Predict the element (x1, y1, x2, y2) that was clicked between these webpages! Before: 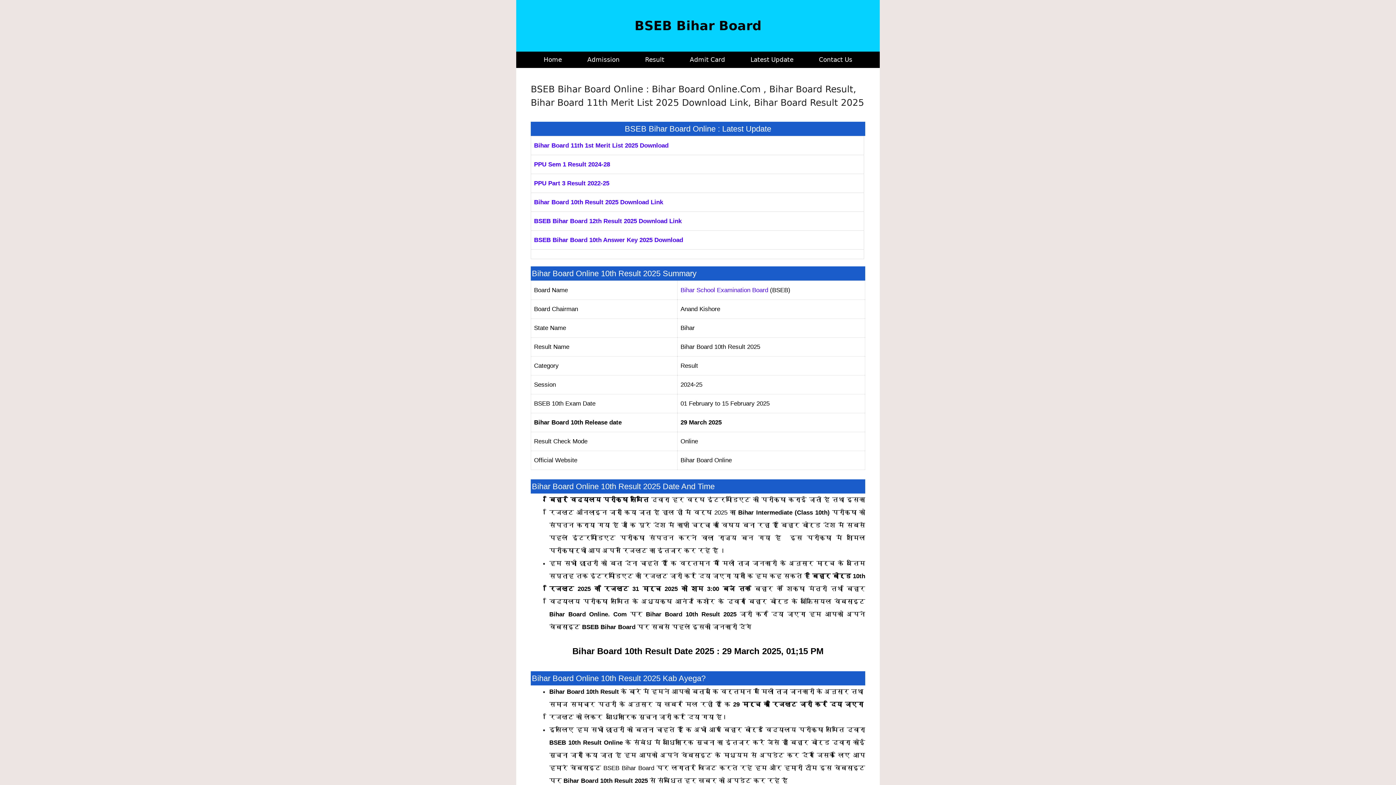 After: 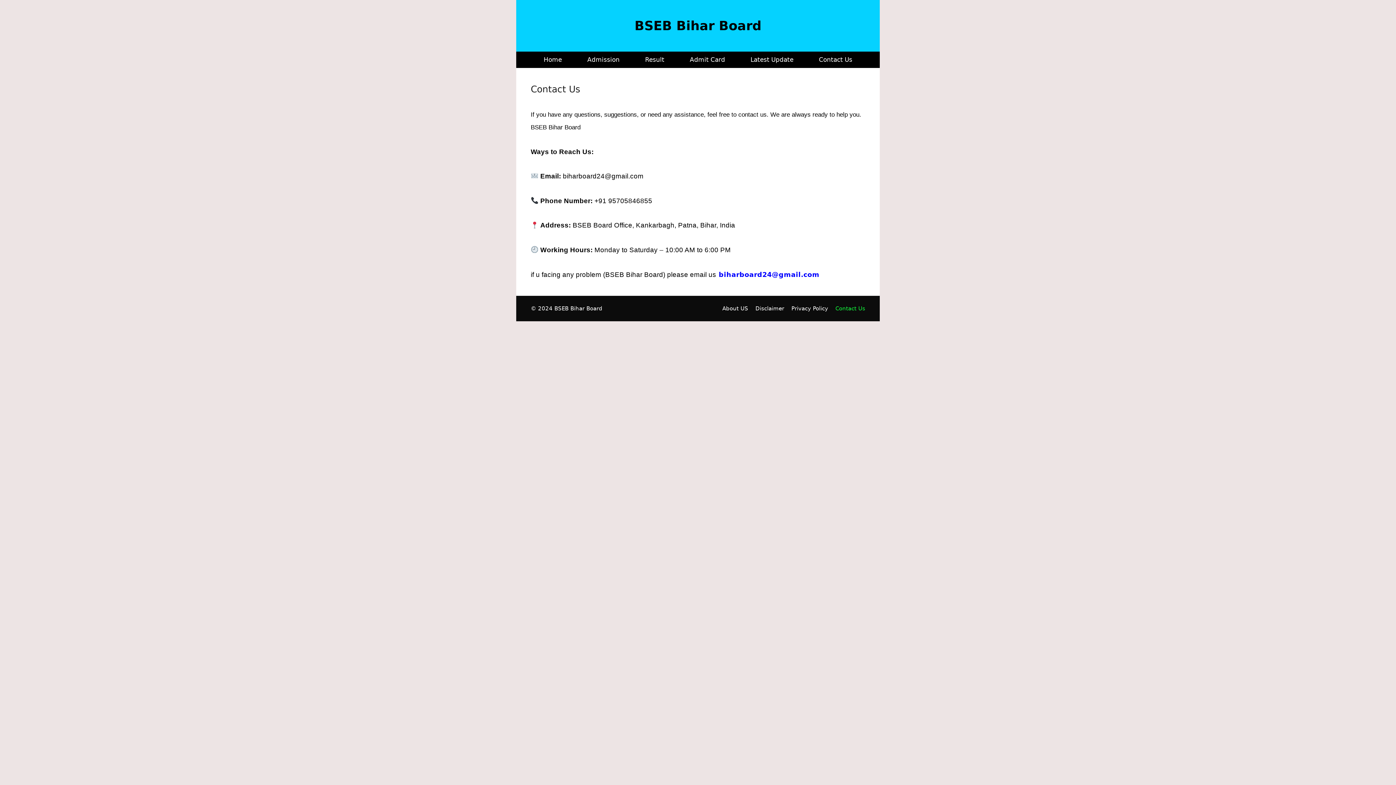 Action: bbox: (806, 51, 865, 68) label: Contact Us